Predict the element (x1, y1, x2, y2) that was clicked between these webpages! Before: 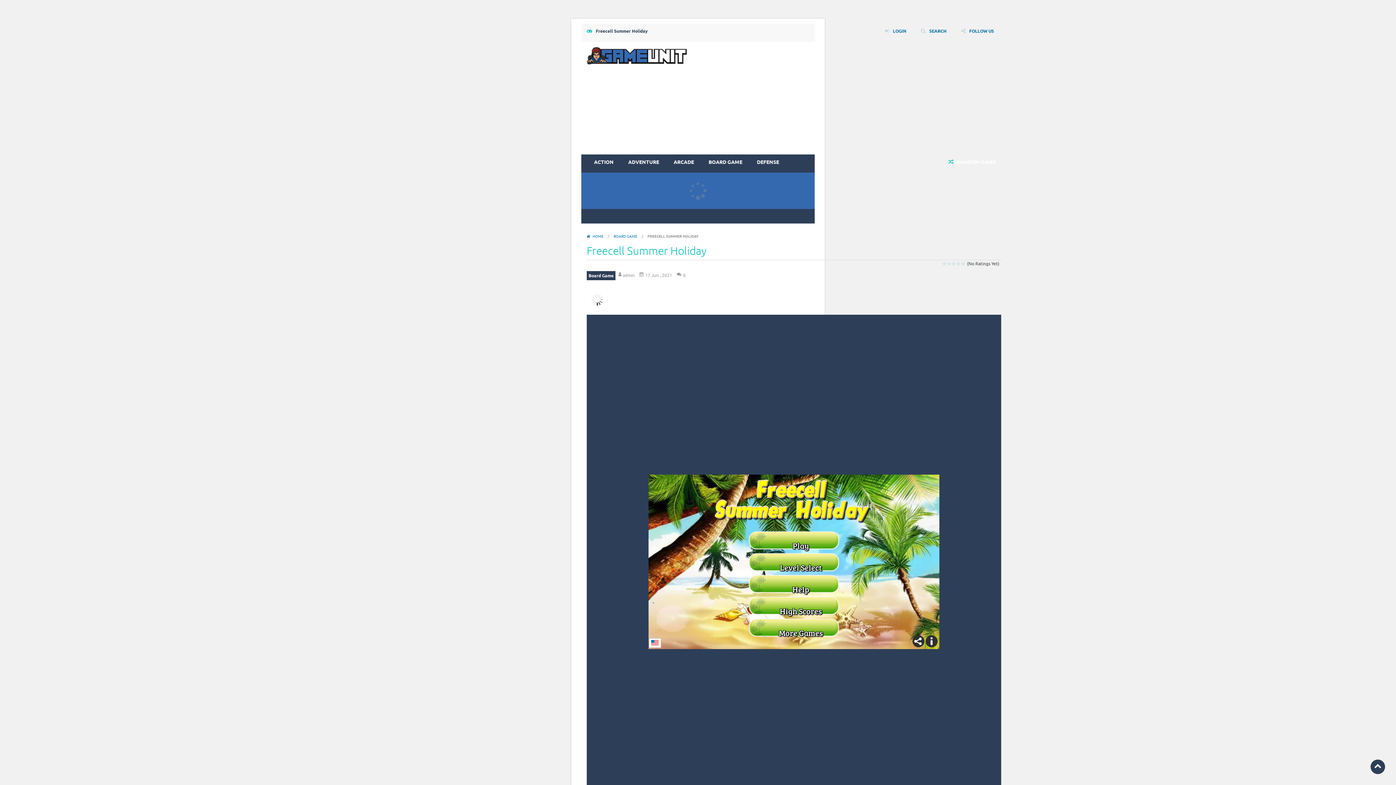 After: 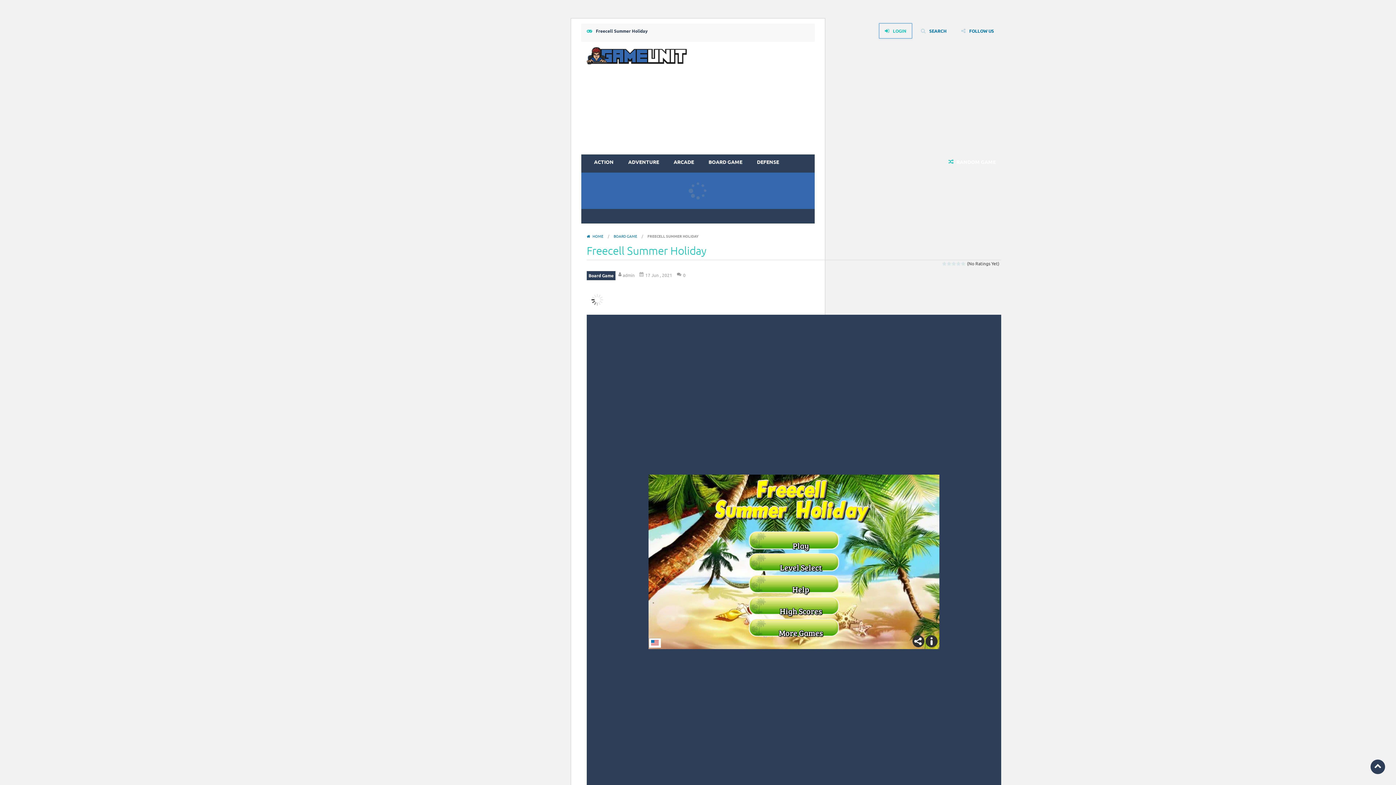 Action: label: LOGIN bbox: (879, 23, 912, 38)